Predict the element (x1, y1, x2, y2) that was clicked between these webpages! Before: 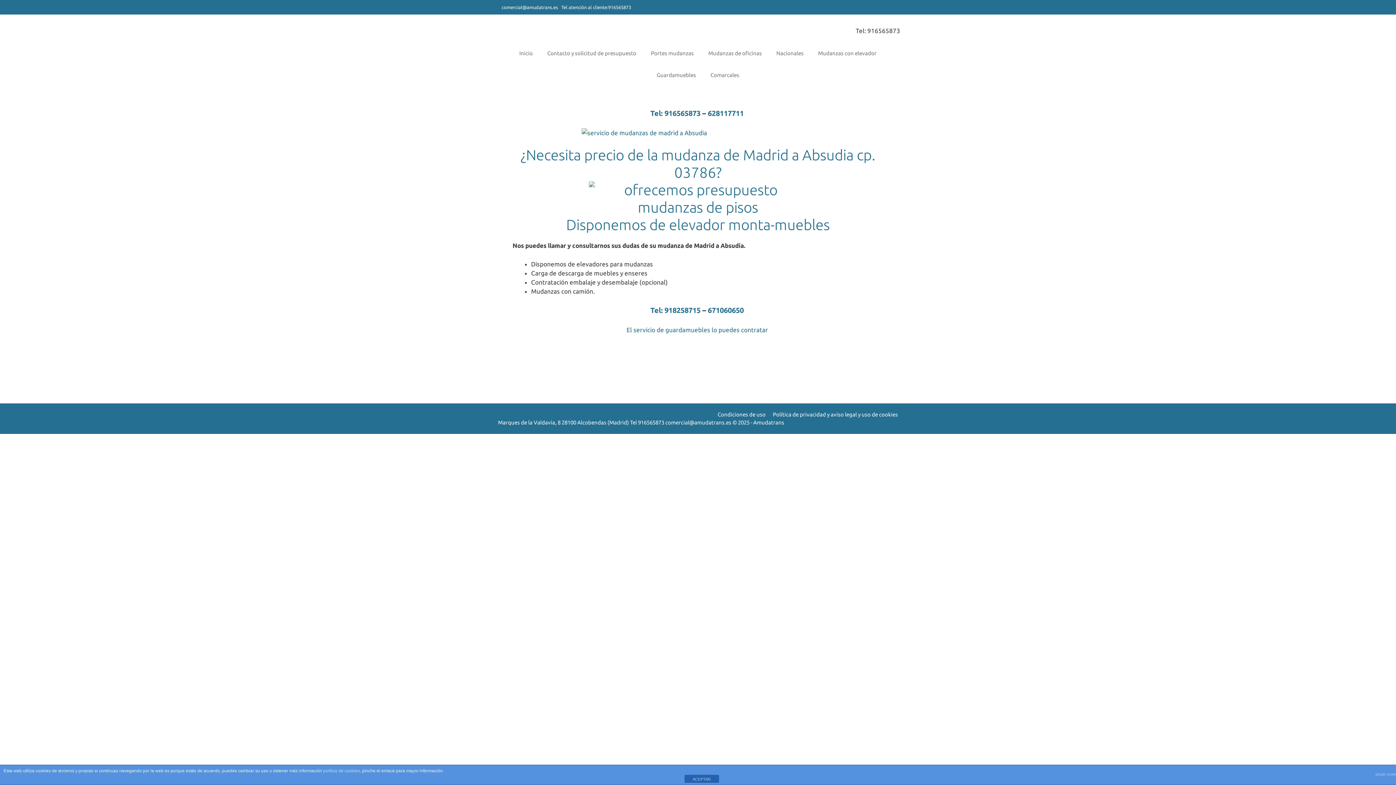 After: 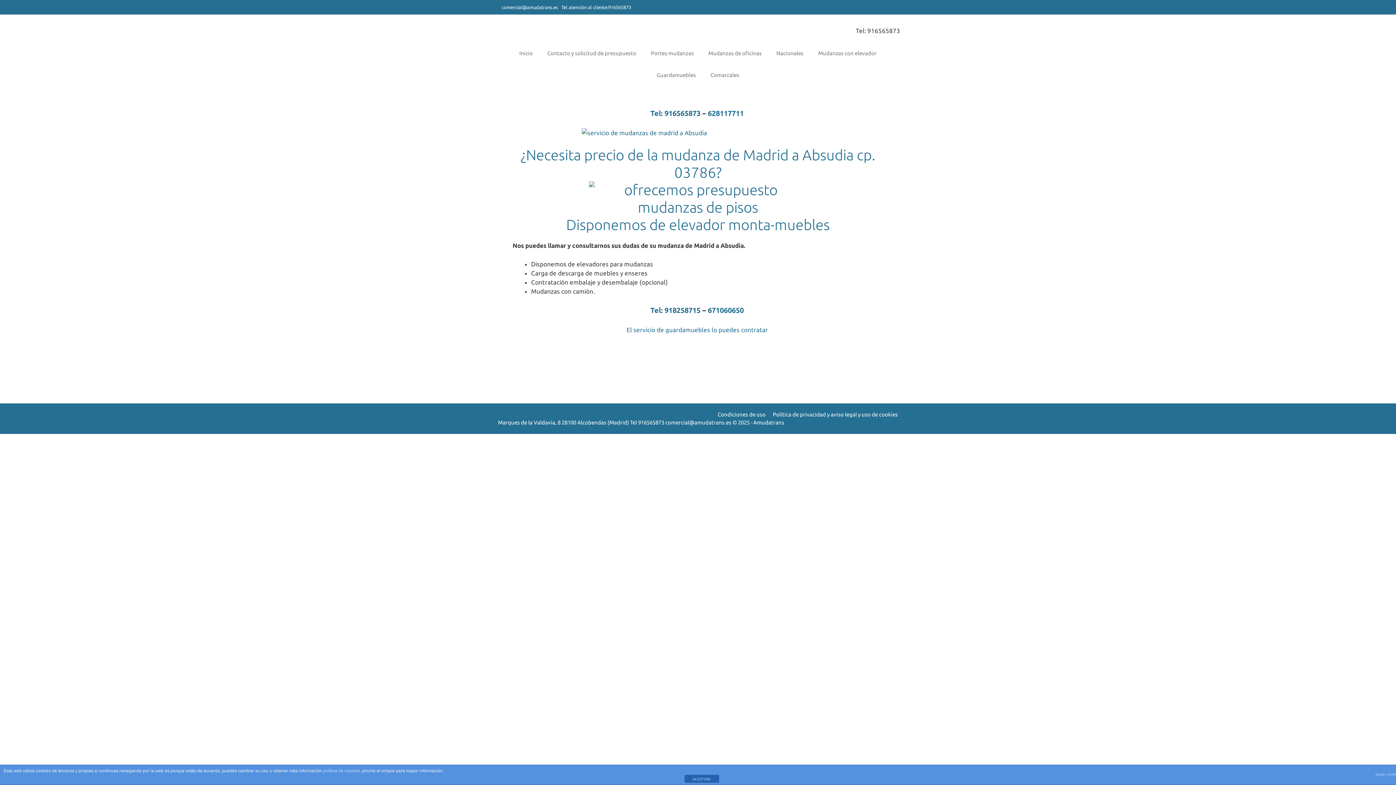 Action: label: 628117711  bbox: (708, 109, 745, 117)